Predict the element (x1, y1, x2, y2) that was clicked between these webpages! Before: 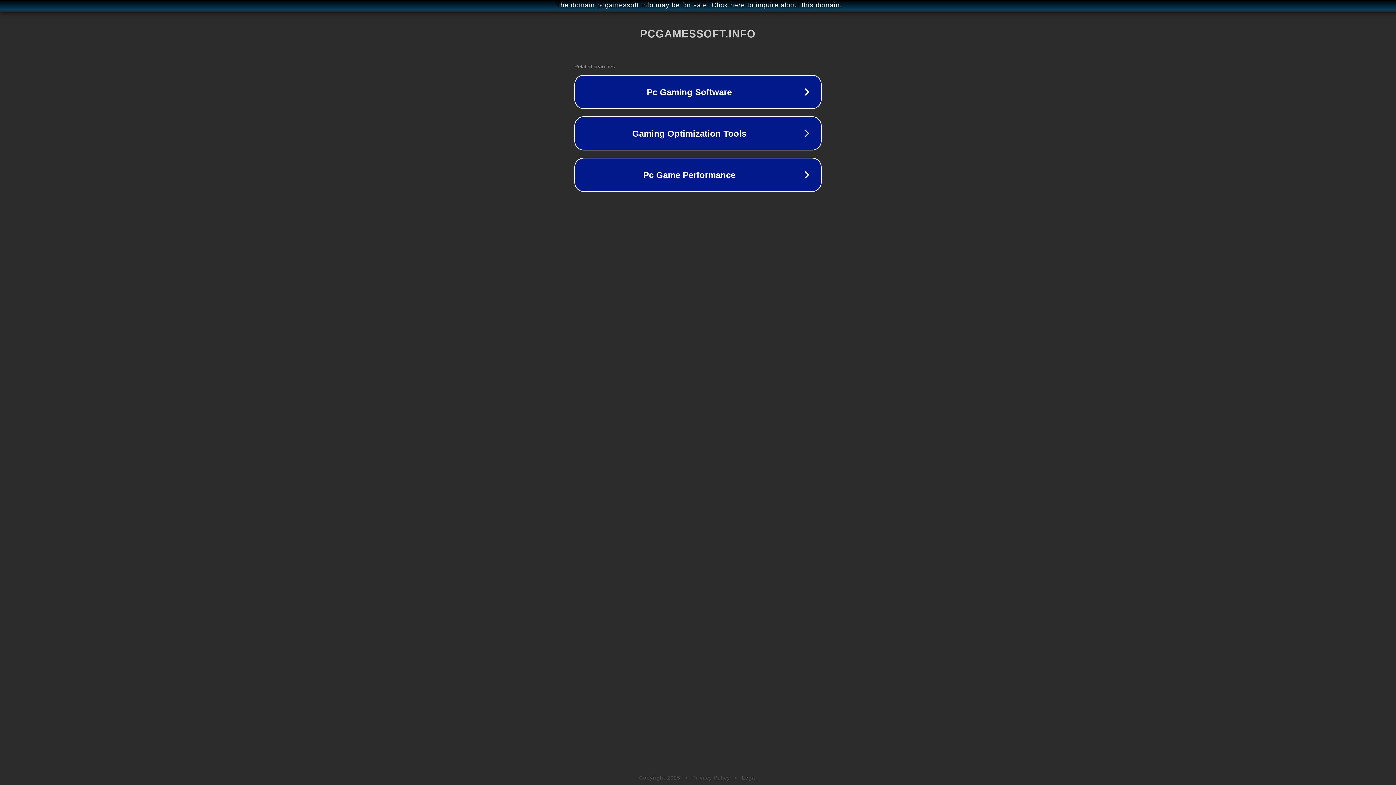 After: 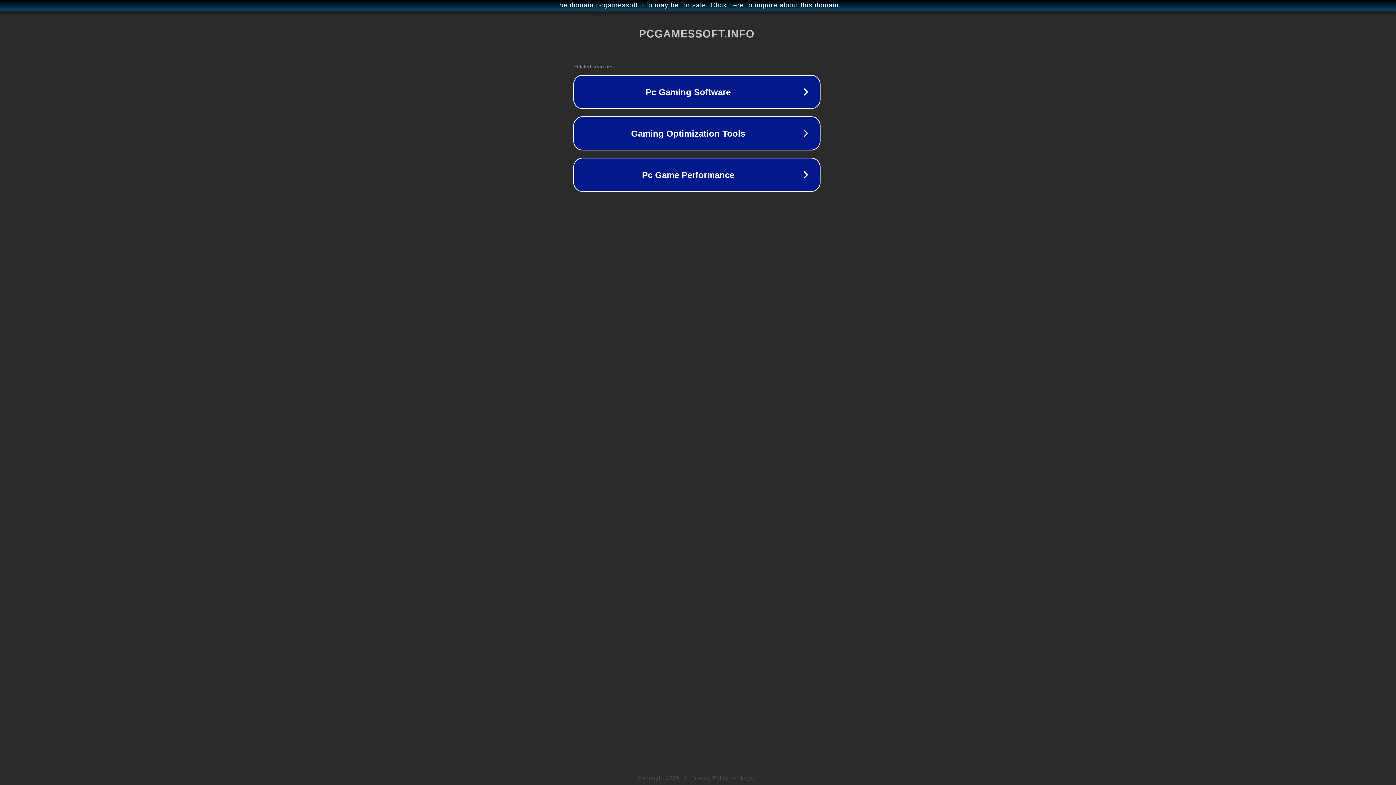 Action: label: The domain pcgamessoft.info may be for sale. Click here to inquire about this domain. bbox: (1, 1, 1397, 9)